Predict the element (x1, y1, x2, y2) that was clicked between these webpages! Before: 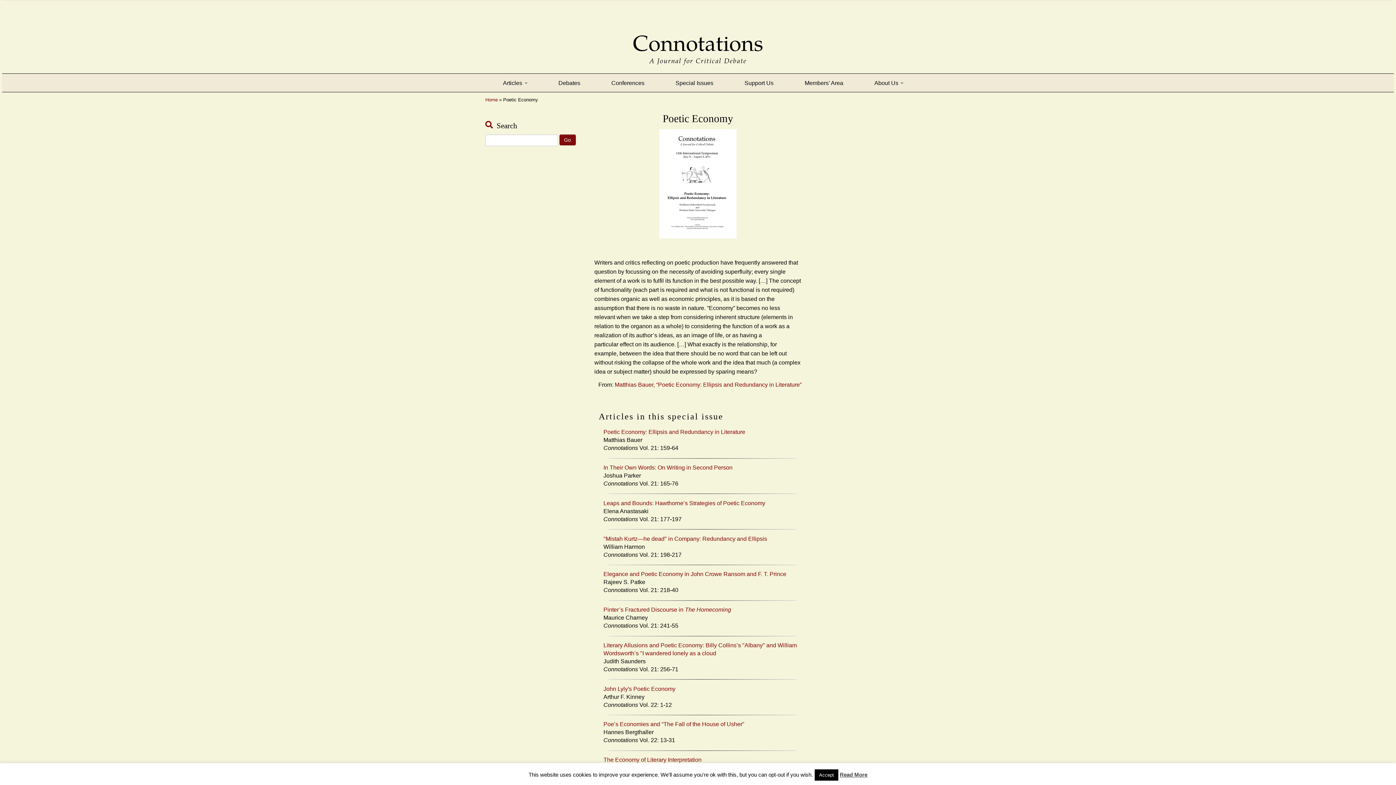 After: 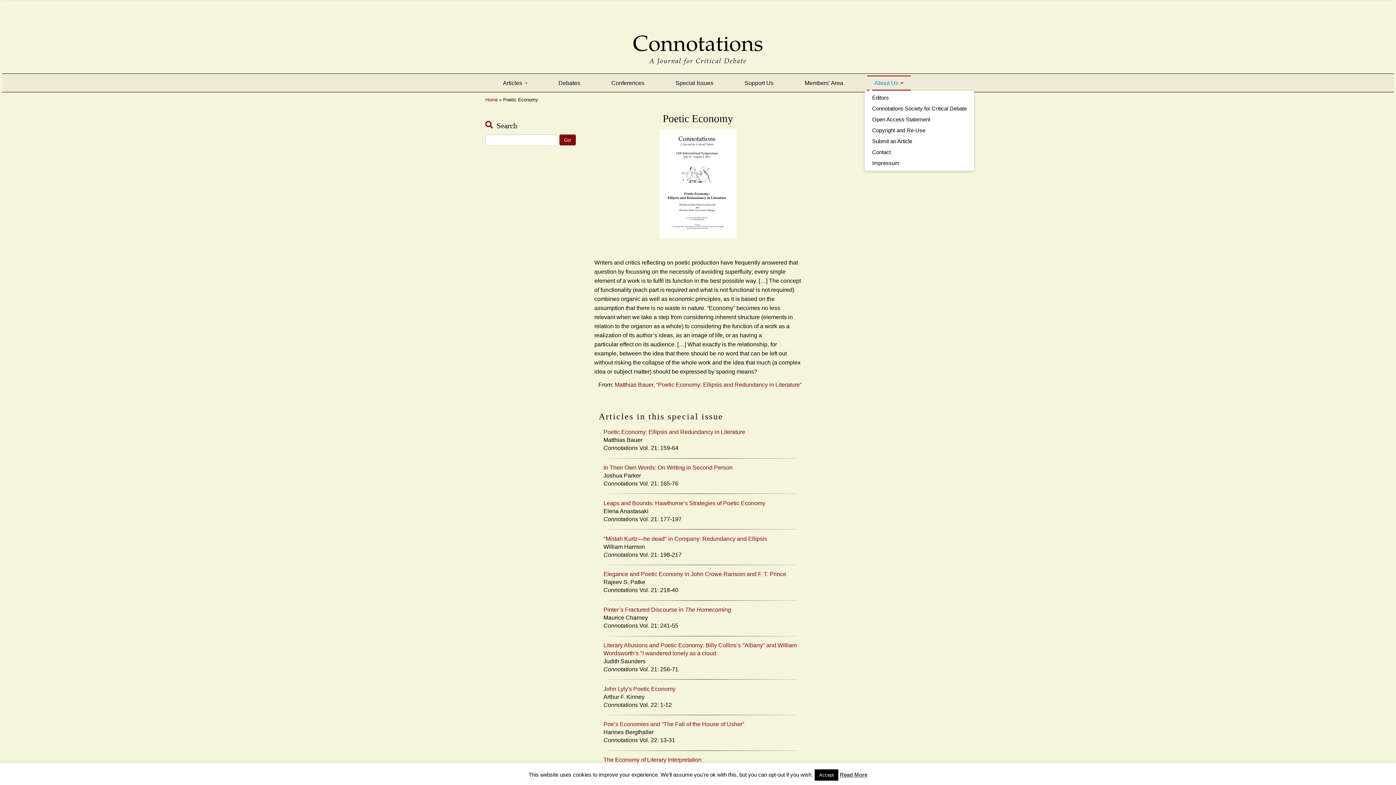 Action: label: About Us  bbox: (867, 75, 910, 90)